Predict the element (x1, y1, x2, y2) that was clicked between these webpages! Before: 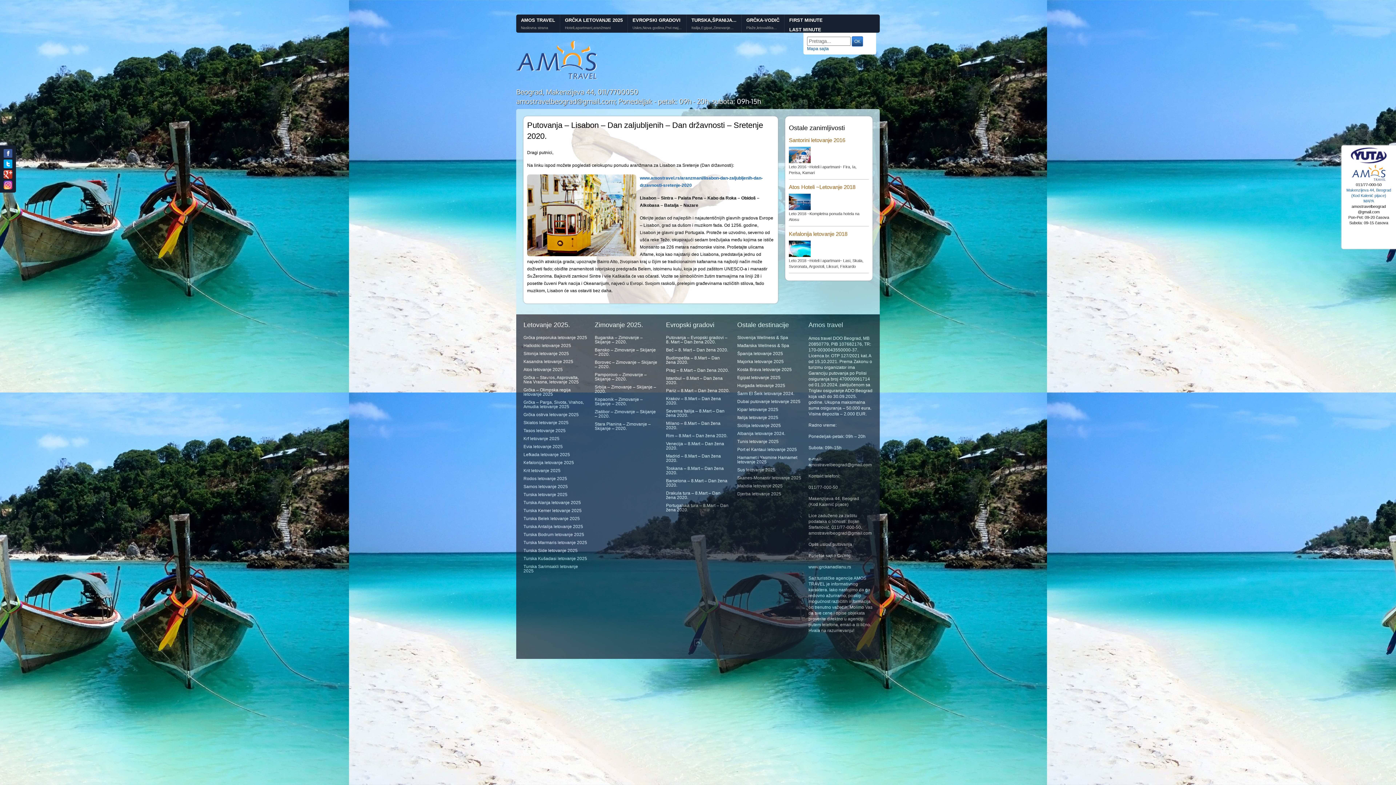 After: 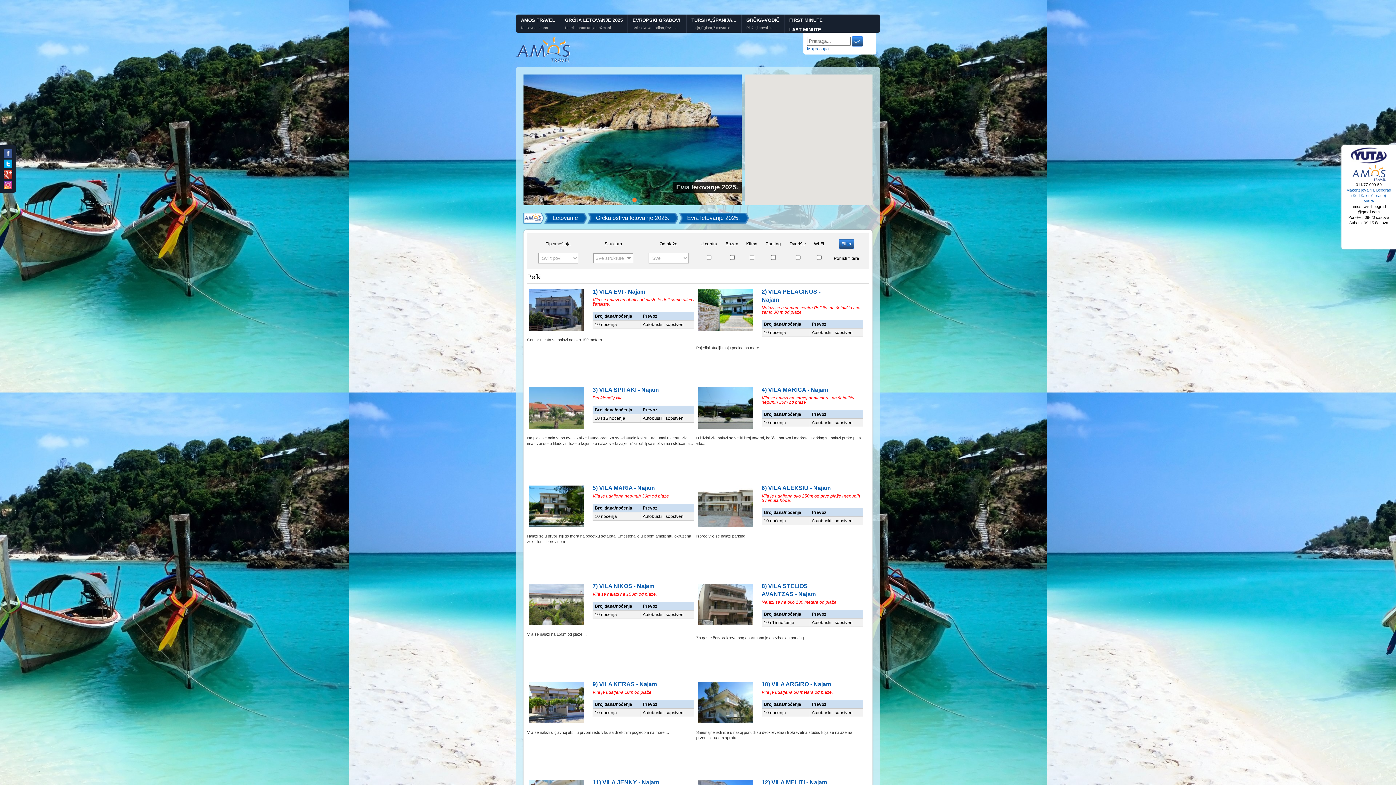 Action: label: Evia letovanje 2025 bbox: (523, 444, 562, 449)